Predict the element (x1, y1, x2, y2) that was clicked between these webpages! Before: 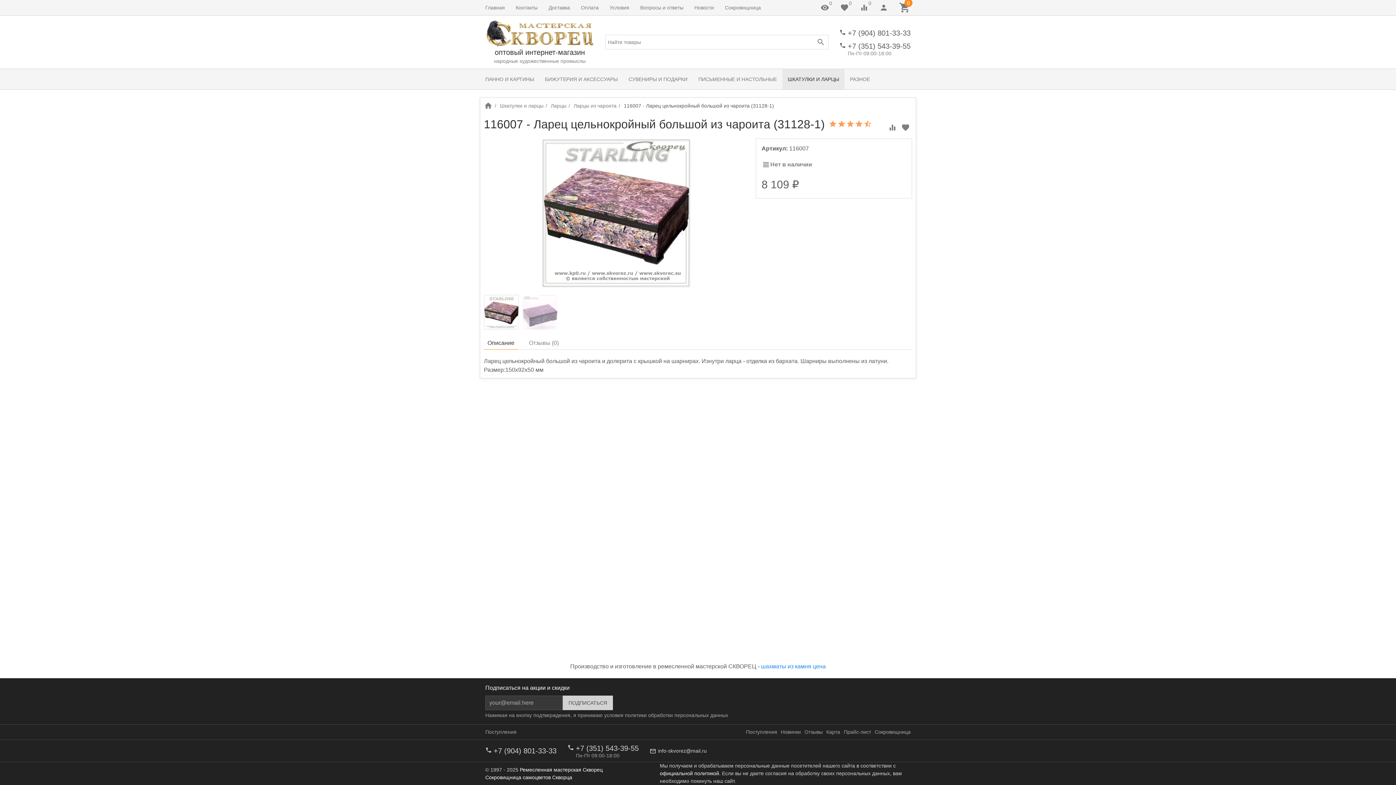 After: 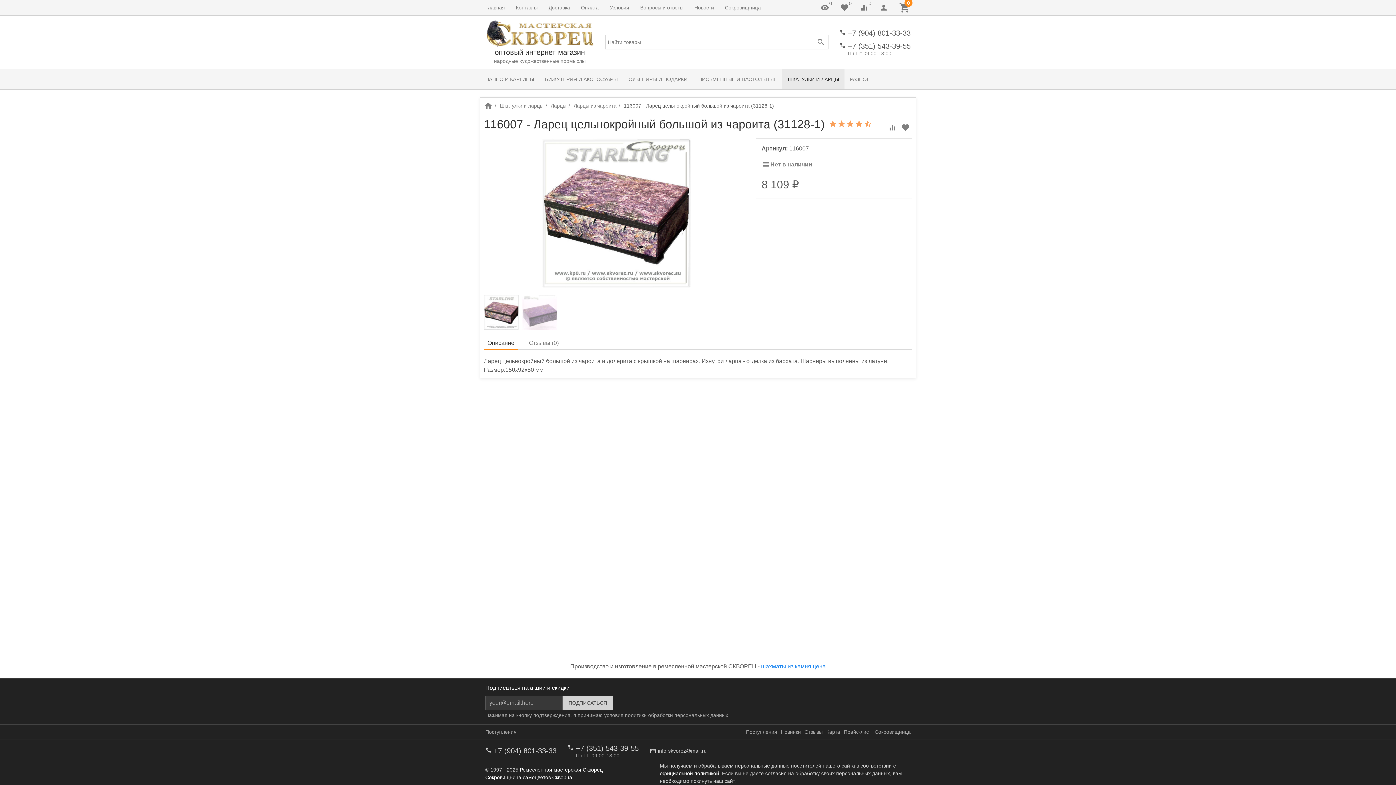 Action: bbox: (493, 747, 556, 755) label: +7 (904) 801-33-33